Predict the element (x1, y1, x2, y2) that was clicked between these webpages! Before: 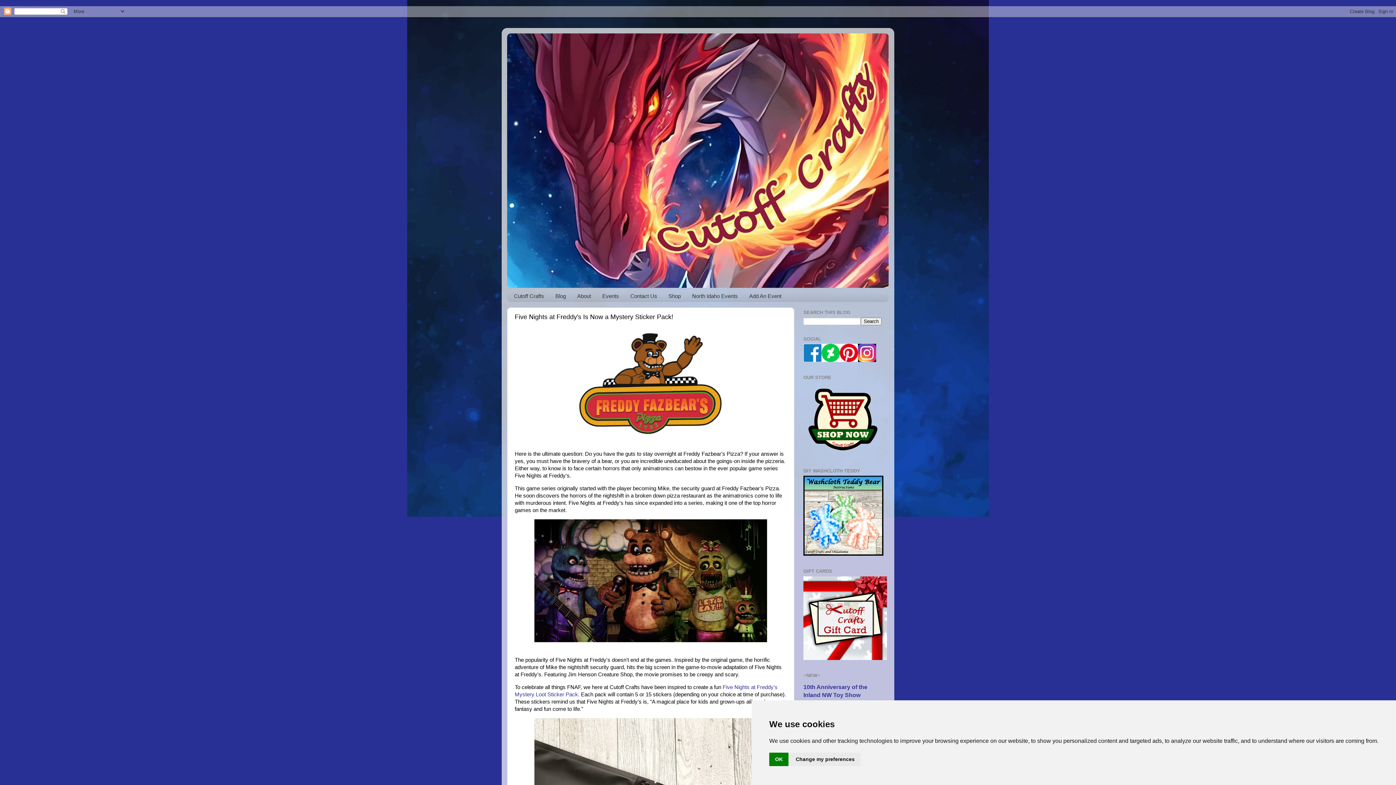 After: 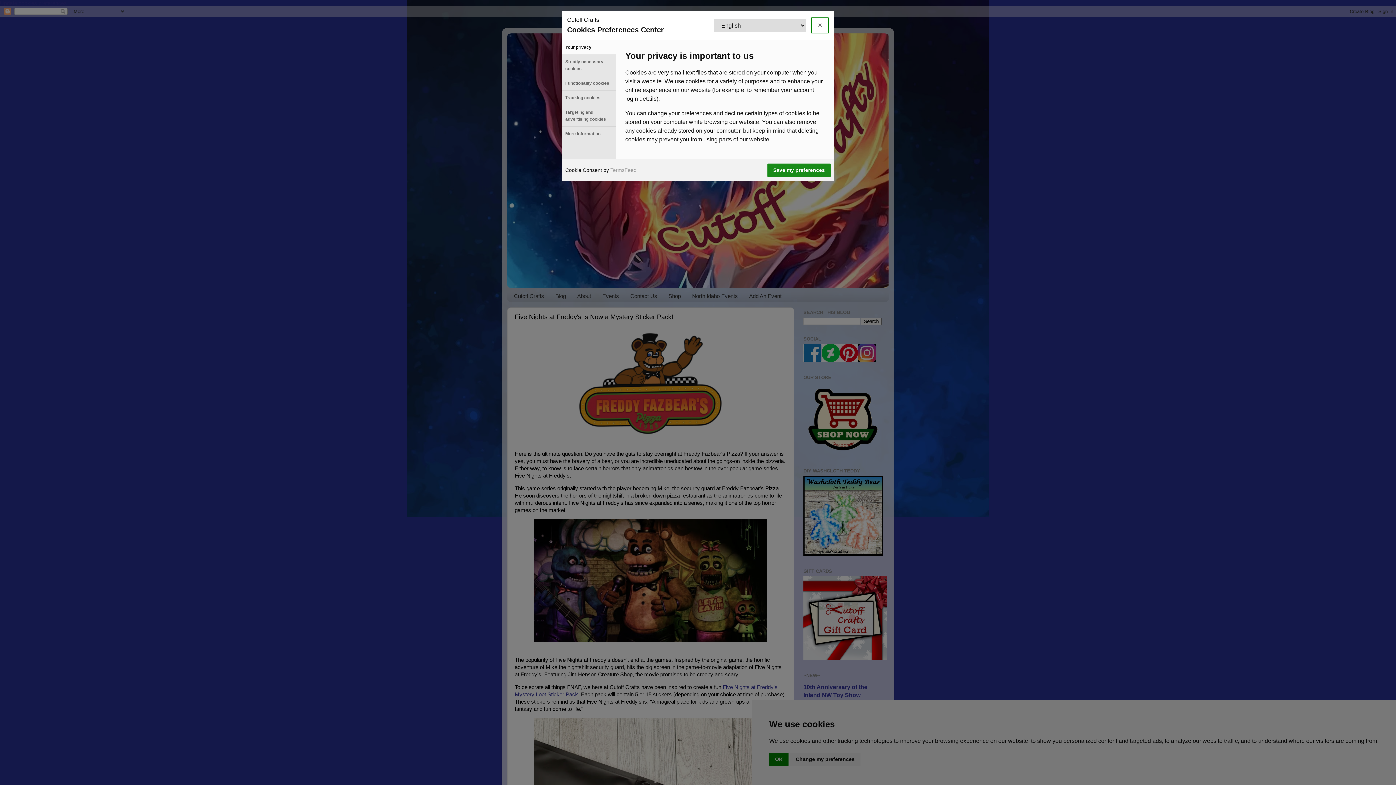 Action: label: Update cookies preferences bbox: (0, 0, 66, 6)